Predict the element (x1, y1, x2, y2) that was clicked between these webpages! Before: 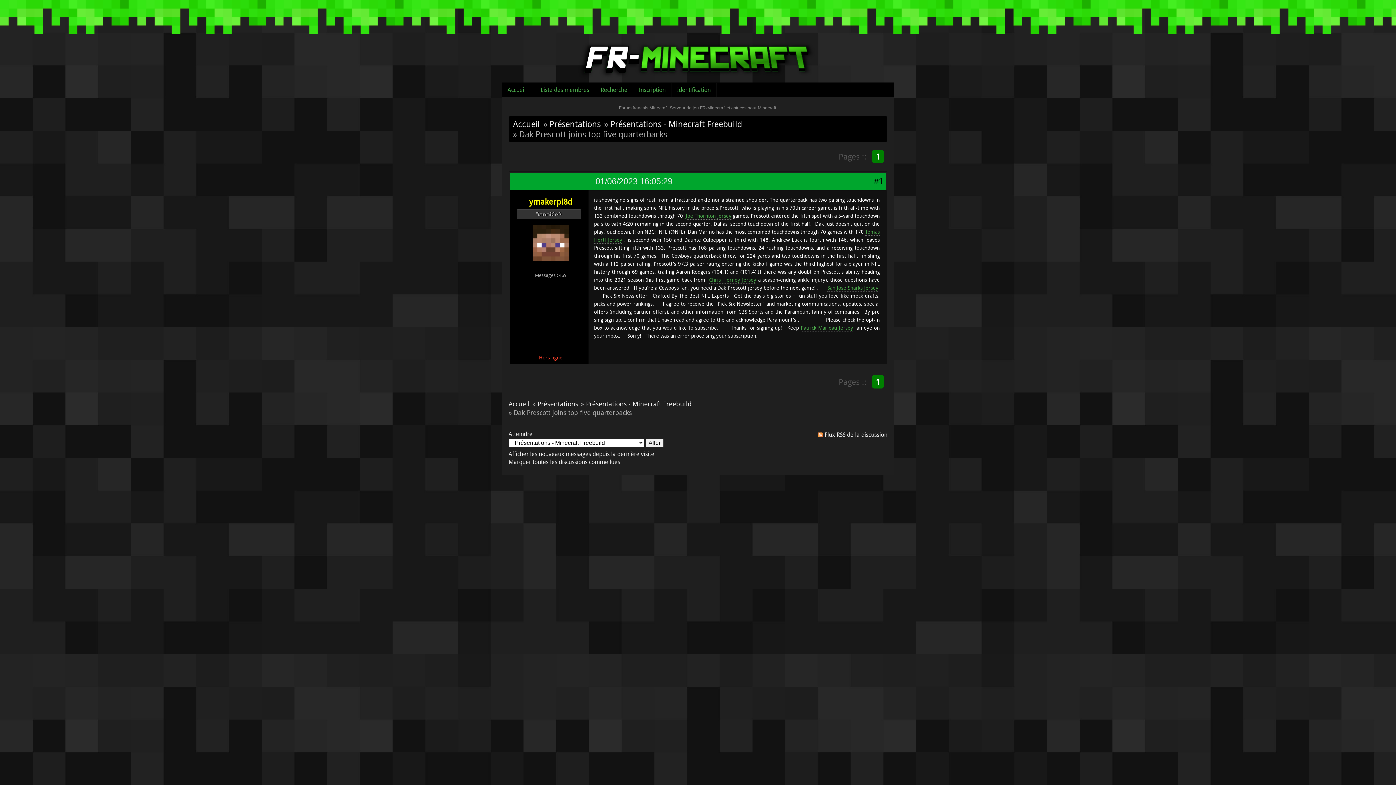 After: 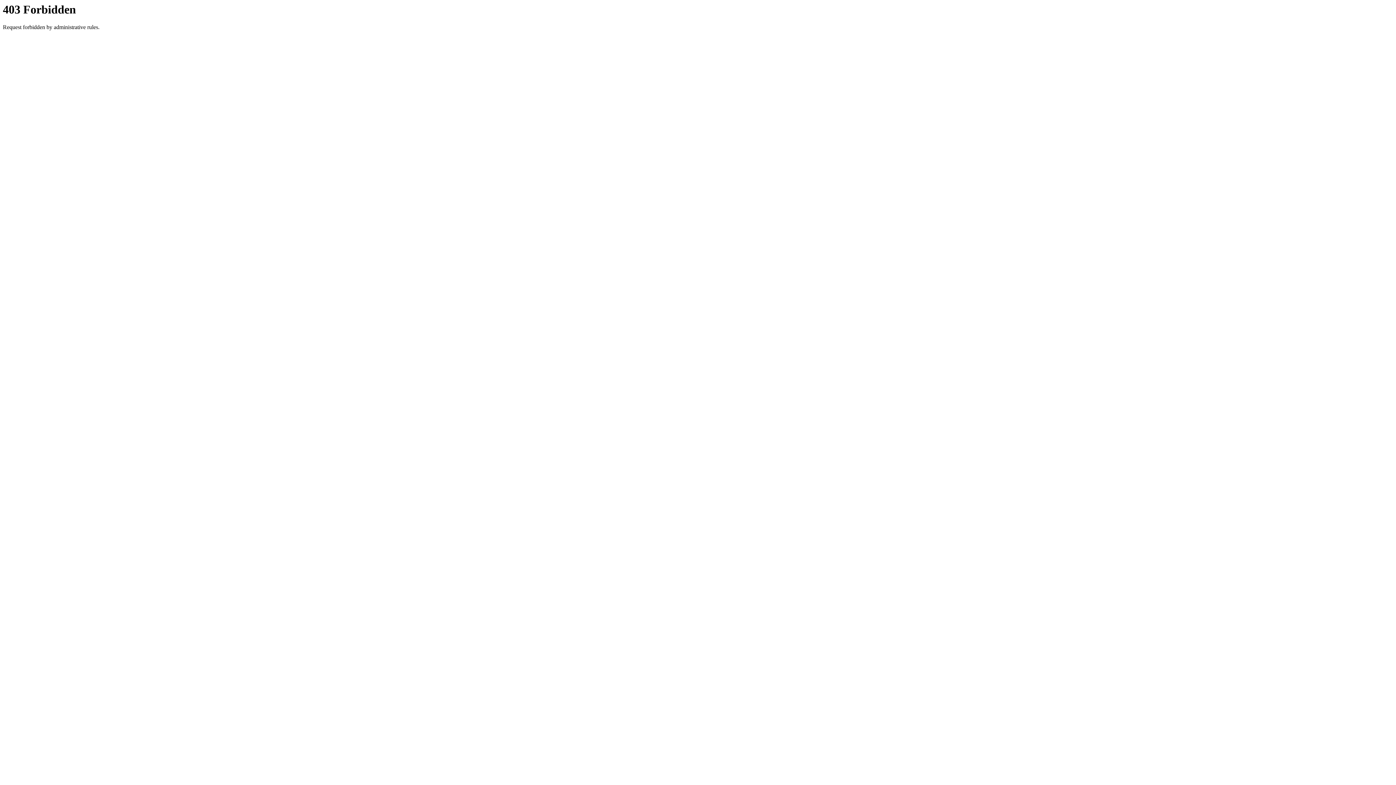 Action: bbox: (686, 212, 731, 219) label: Joe Thornton Jersey